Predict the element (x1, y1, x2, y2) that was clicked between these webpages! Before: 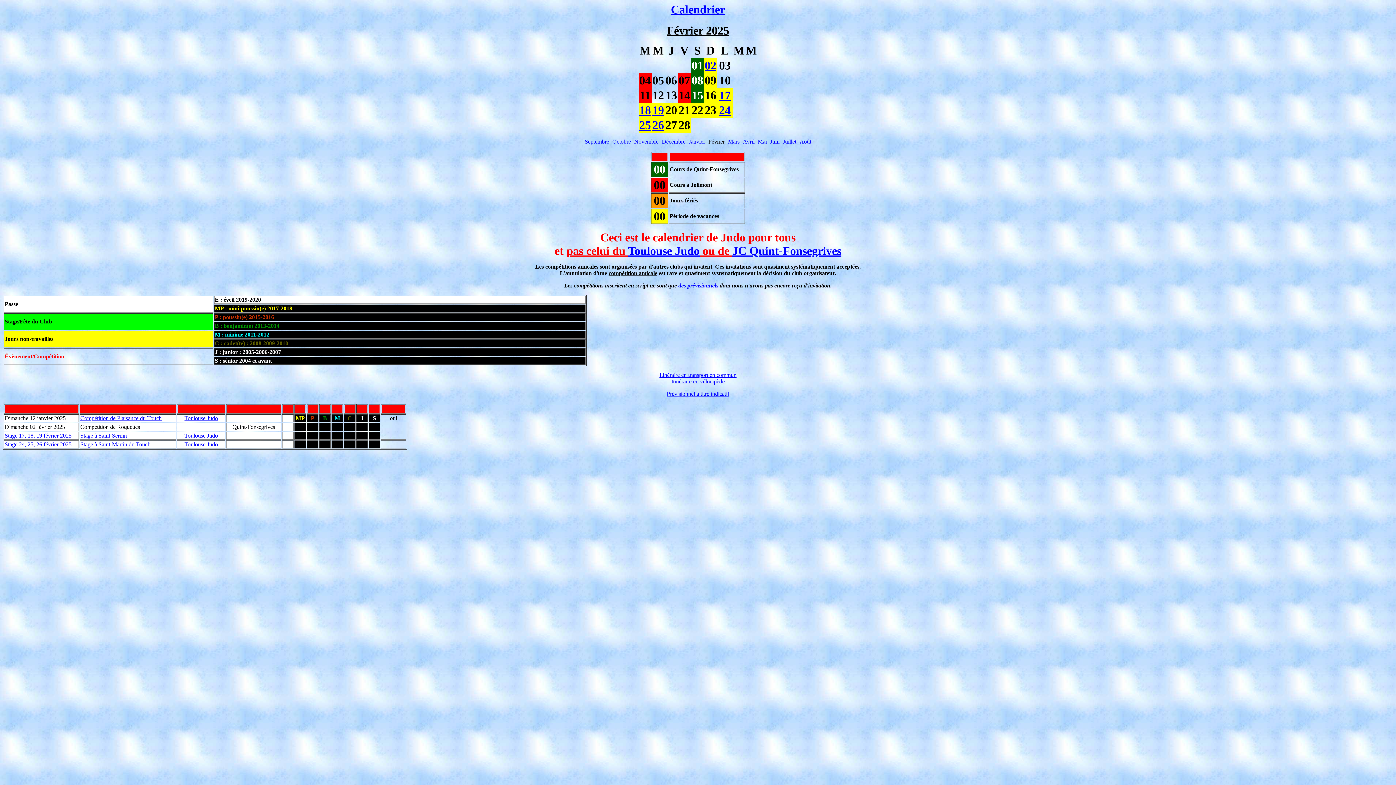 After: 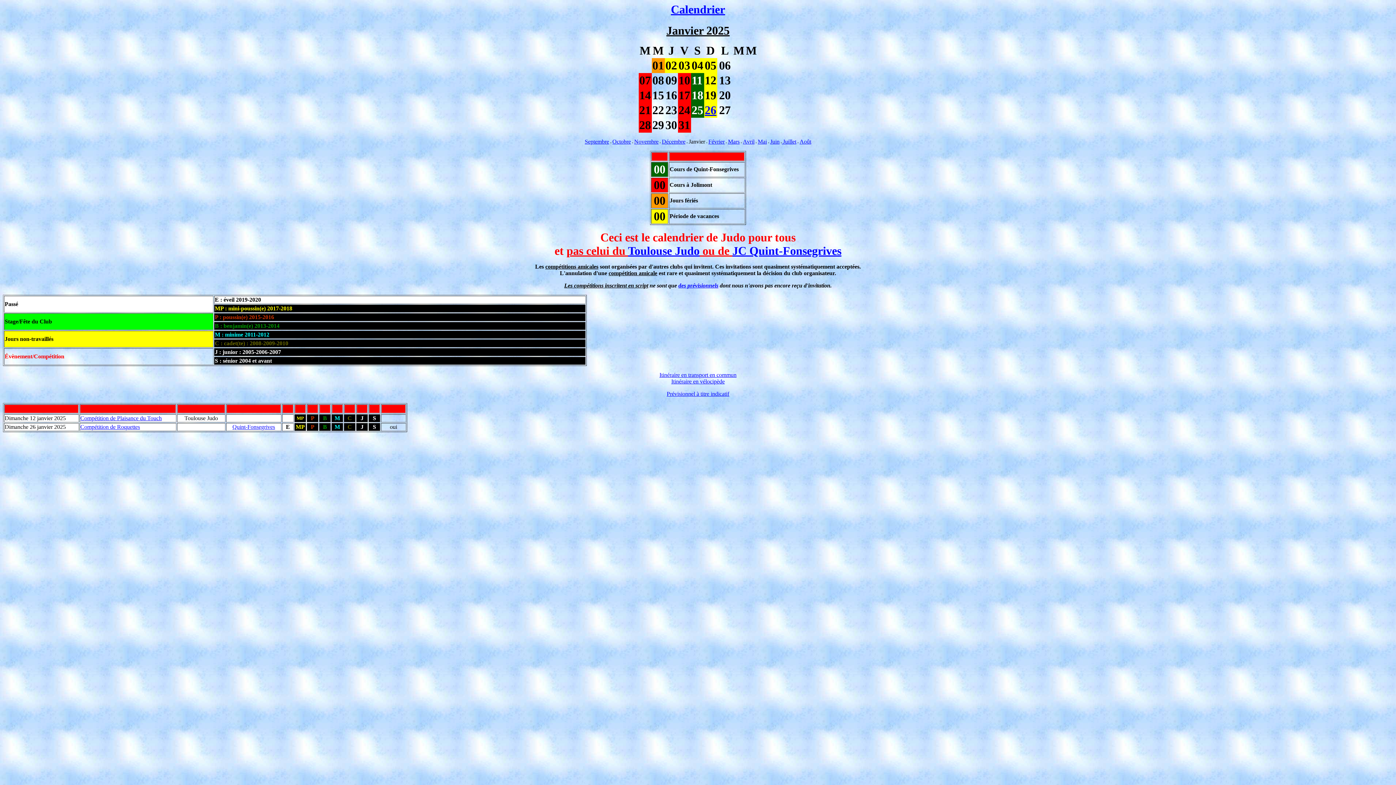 Action: bbox: (688, 138, 705, 144) label: Janvier